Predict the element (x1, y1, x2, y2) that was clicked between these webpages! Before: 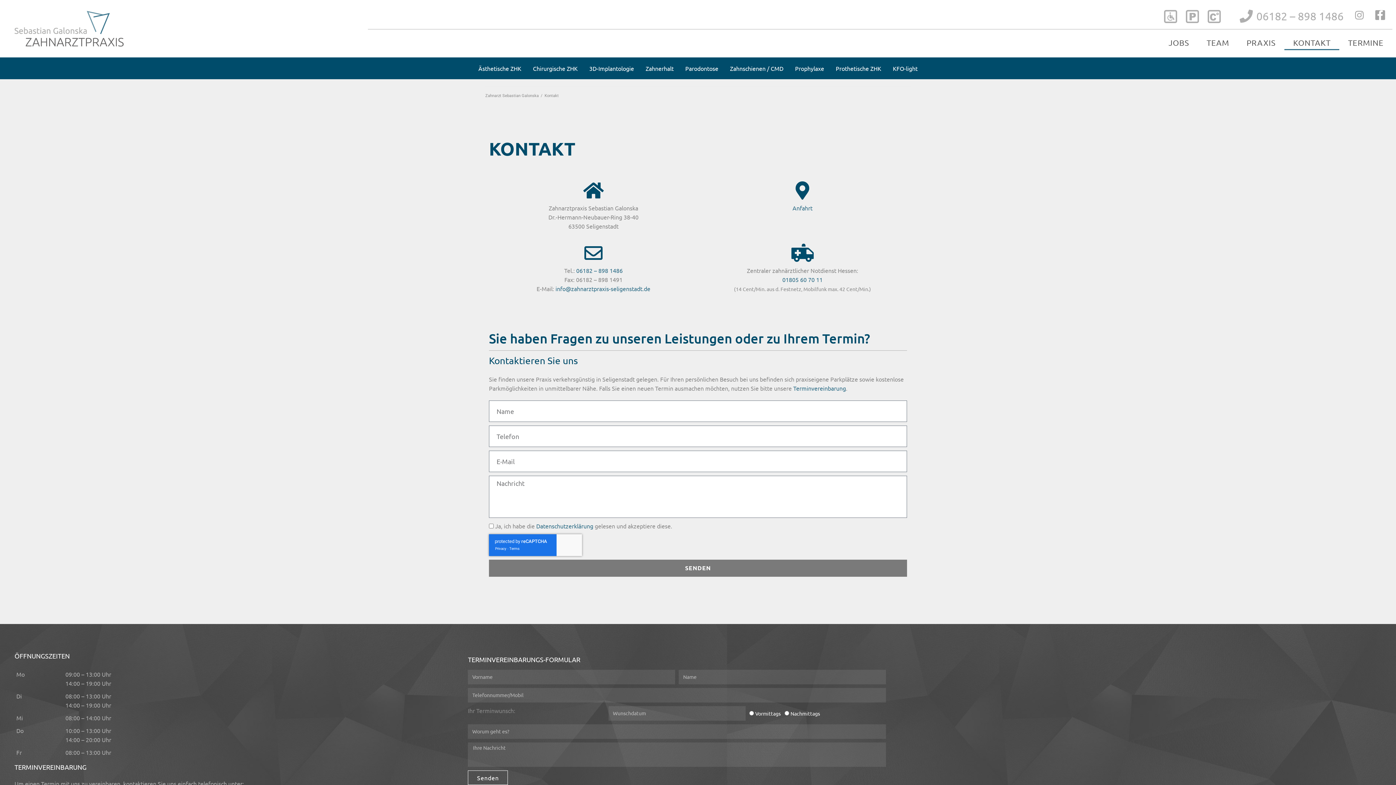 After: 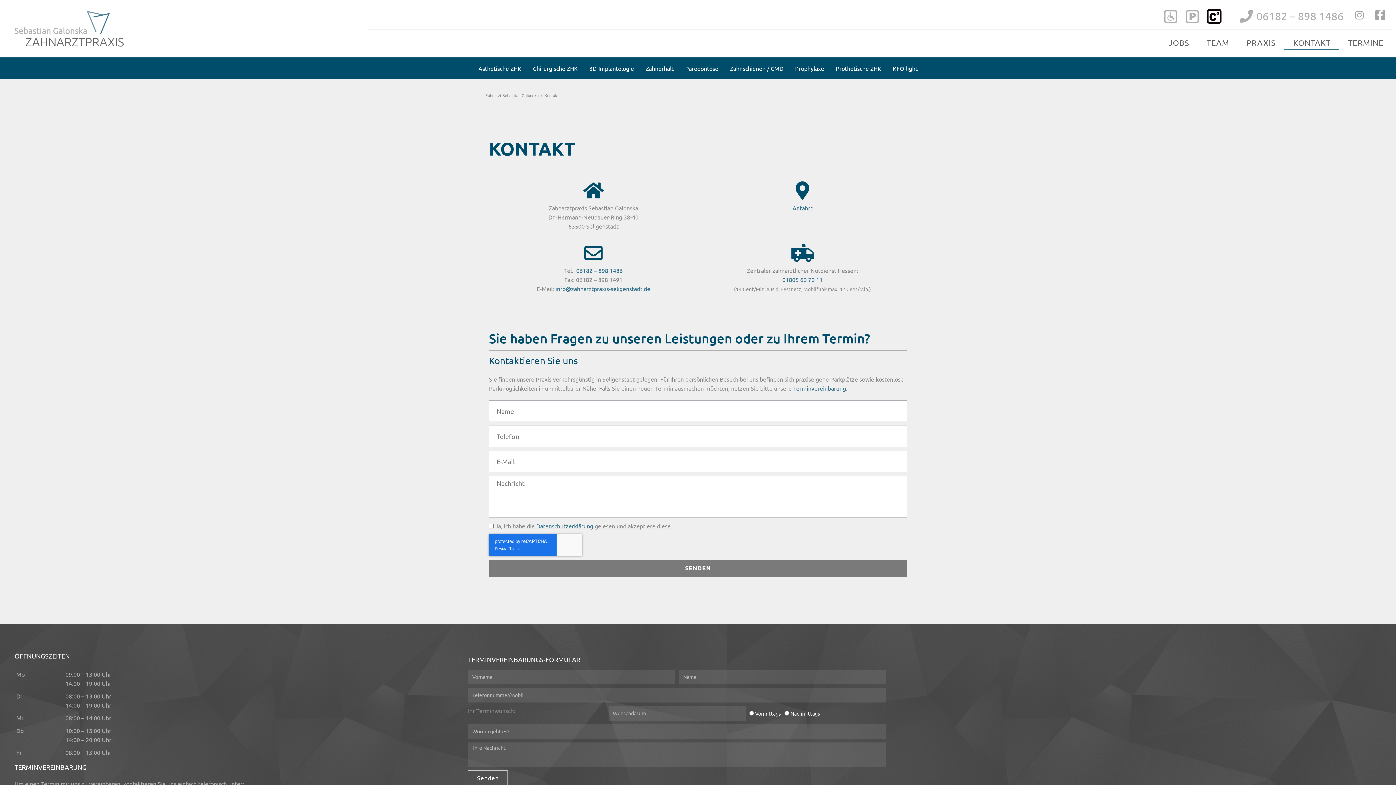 Action: bbox: (1203, 7, 1225, 25)